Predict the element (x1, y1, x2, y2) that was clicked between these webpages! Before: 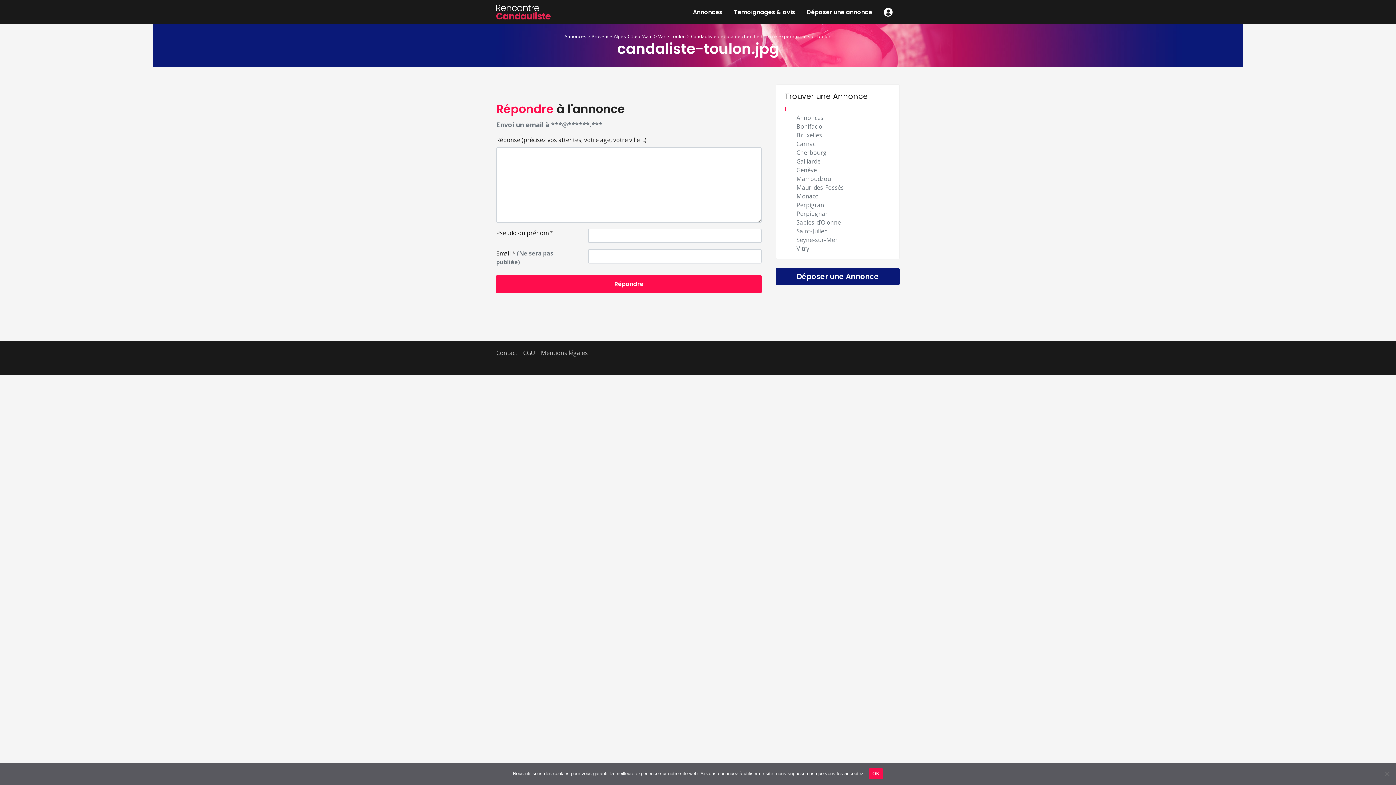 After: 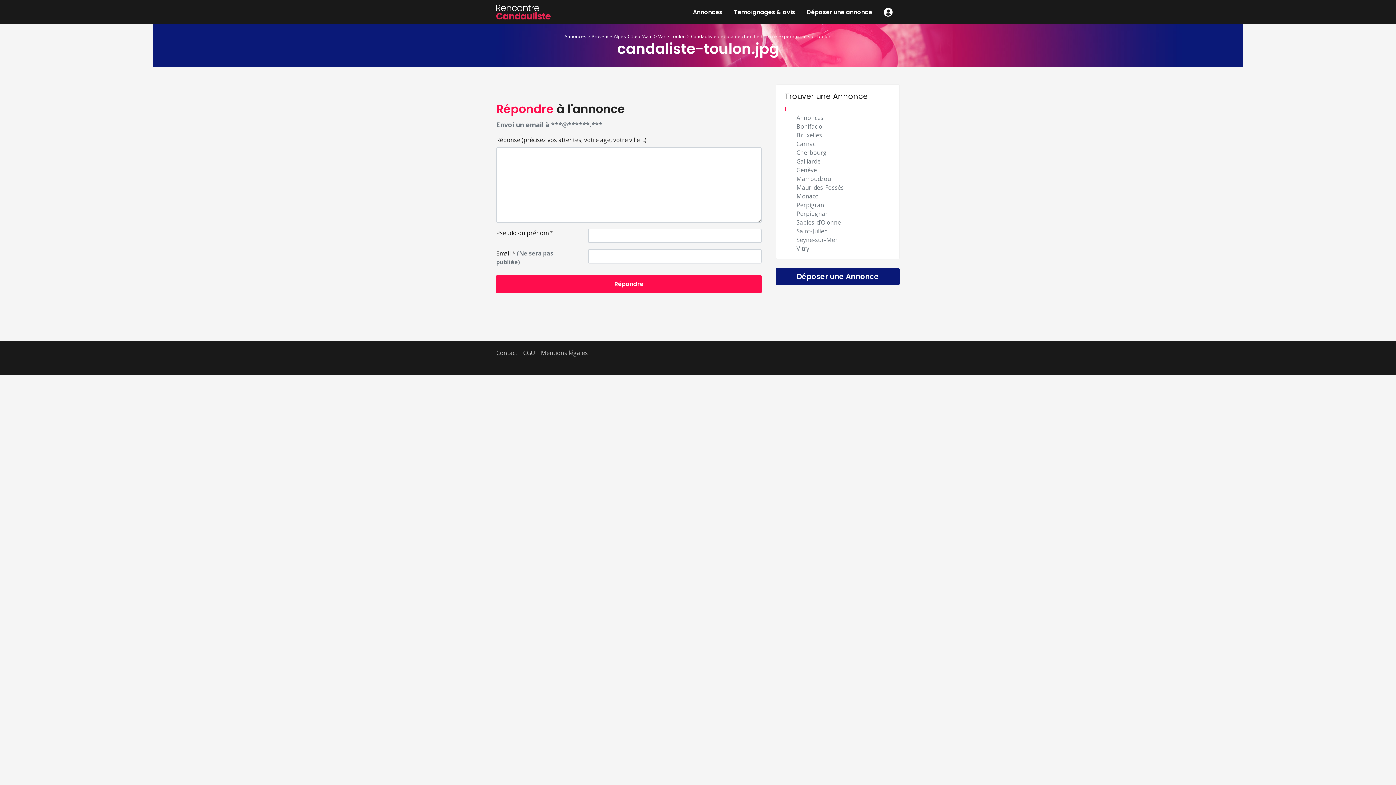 Action: bbox: (869, 768, 883, 779) label: OK